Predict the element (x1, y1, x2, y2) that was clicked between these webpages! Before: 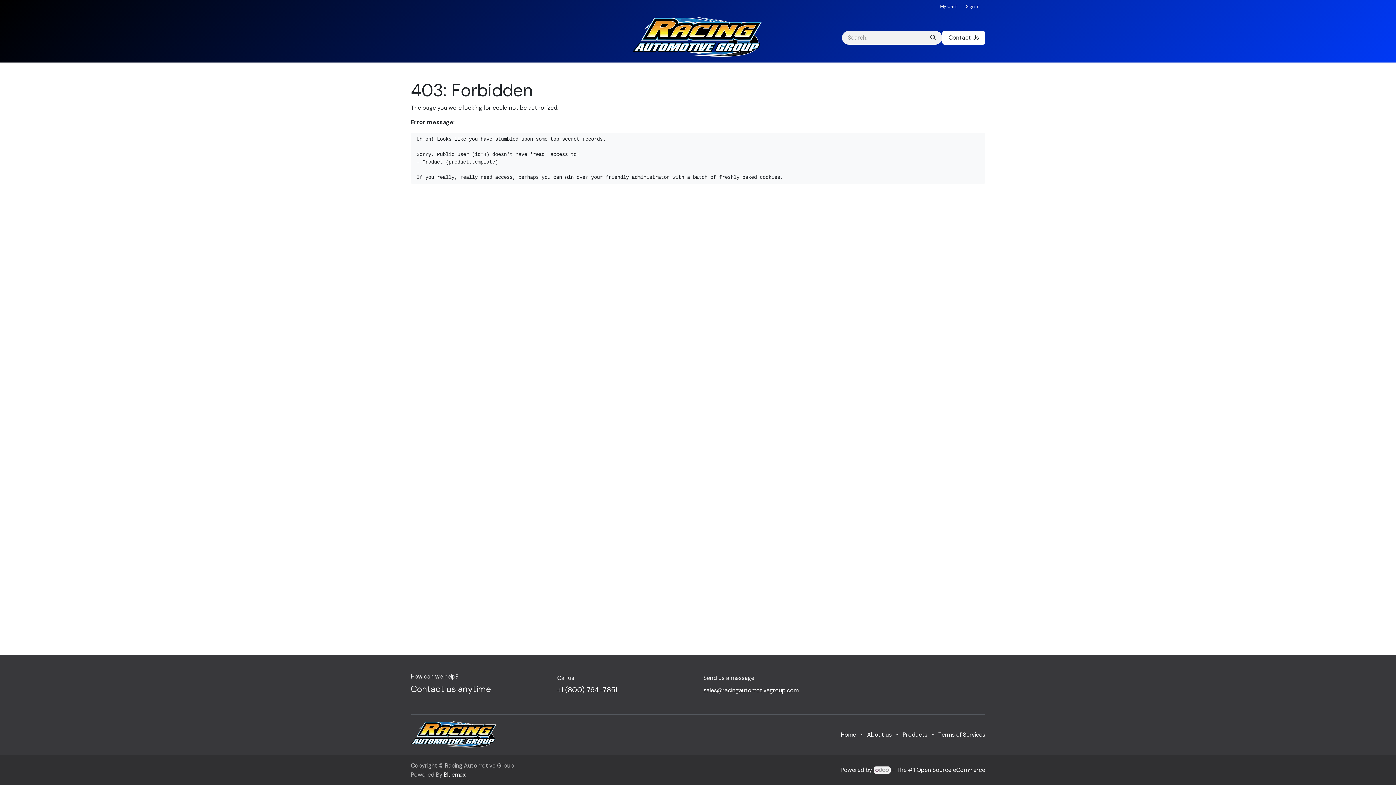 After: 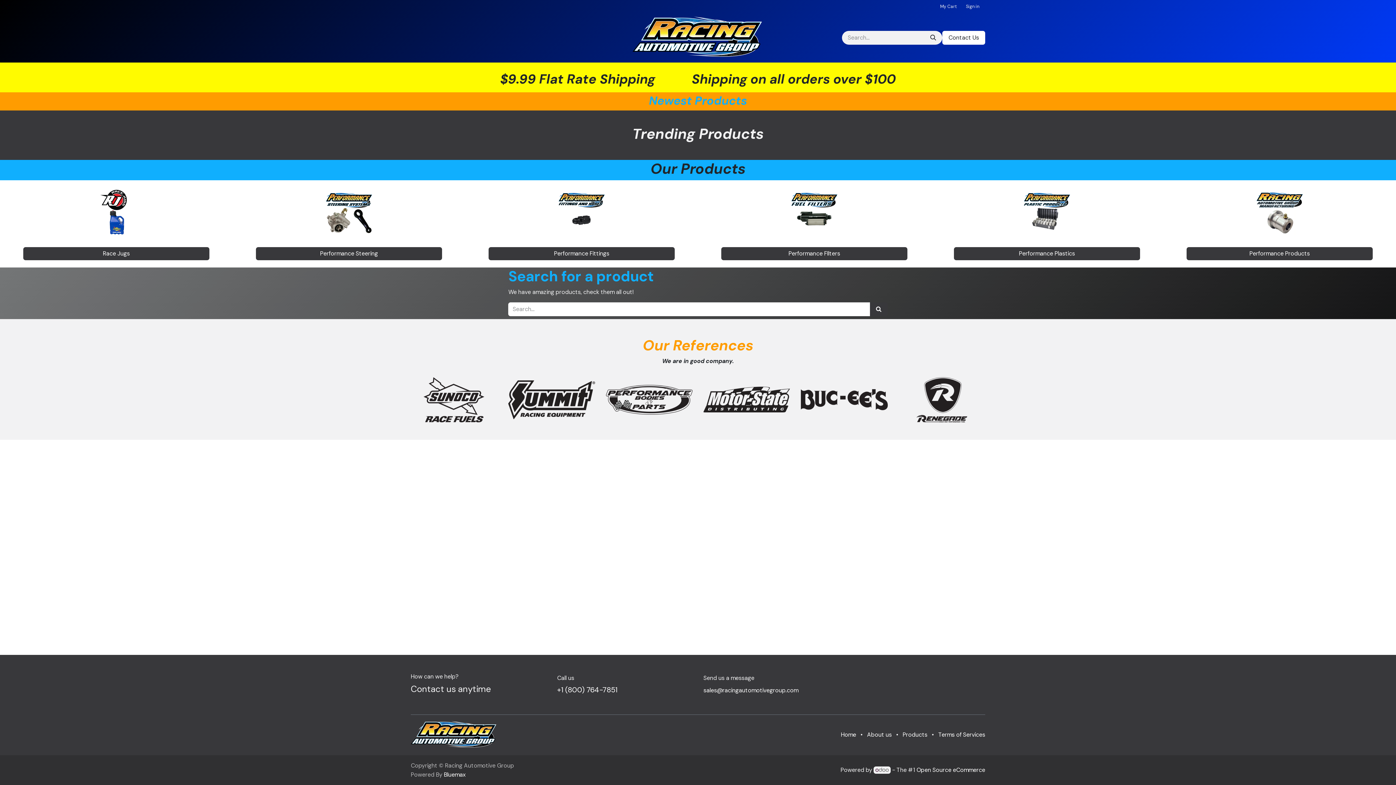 Action: bbox: (632, 16, 763, 59)